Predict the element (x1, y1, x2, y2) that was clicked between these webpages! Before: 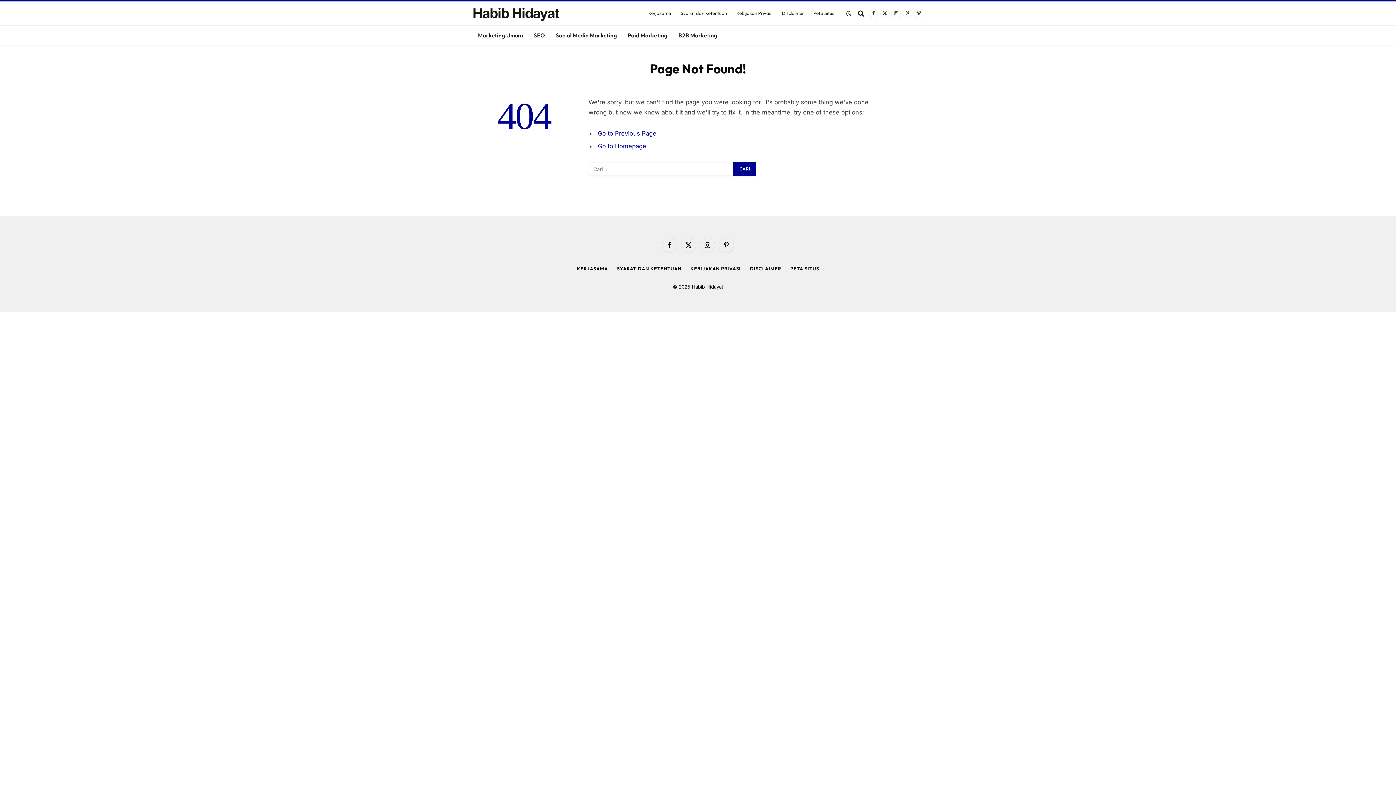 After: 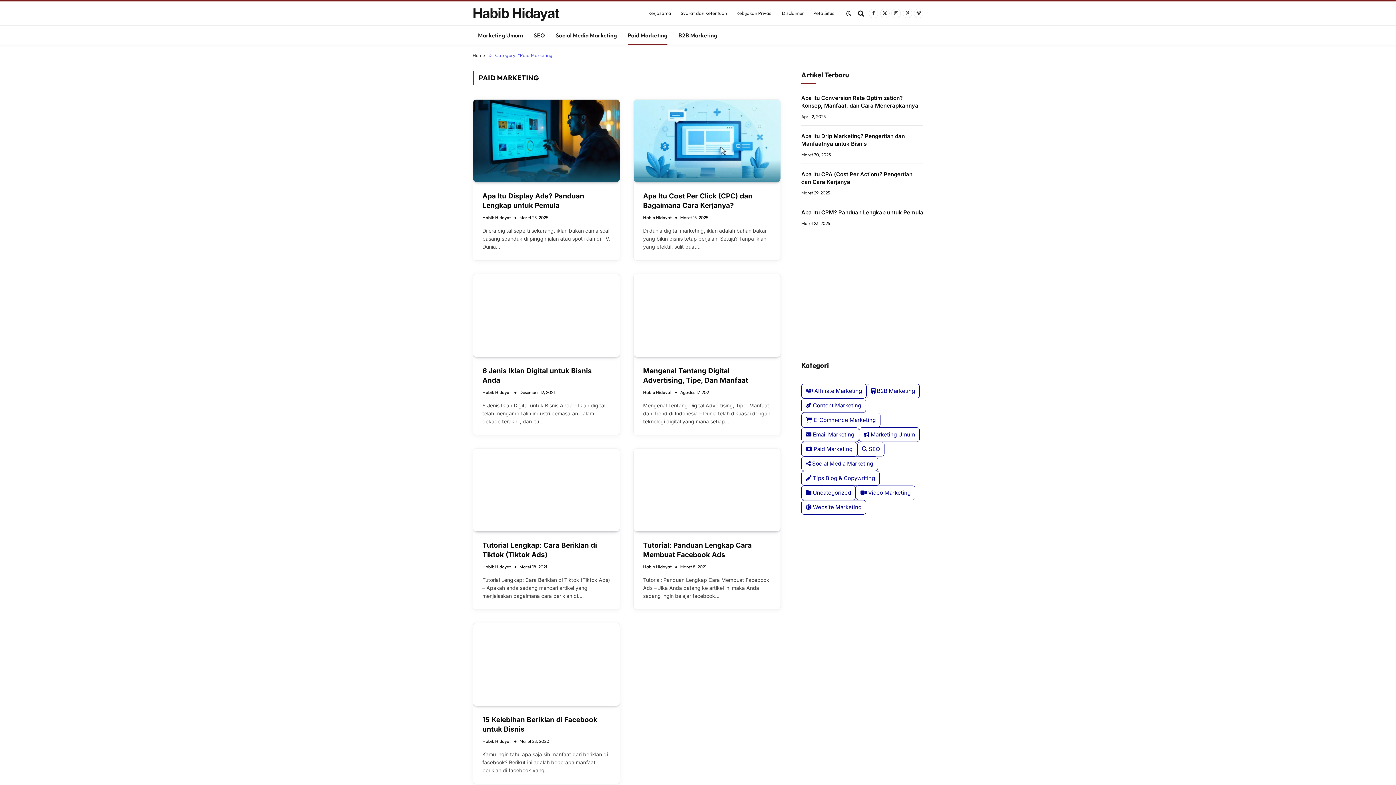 Action: label: Paid Marketing bbox: (622, 25, 673, 45)